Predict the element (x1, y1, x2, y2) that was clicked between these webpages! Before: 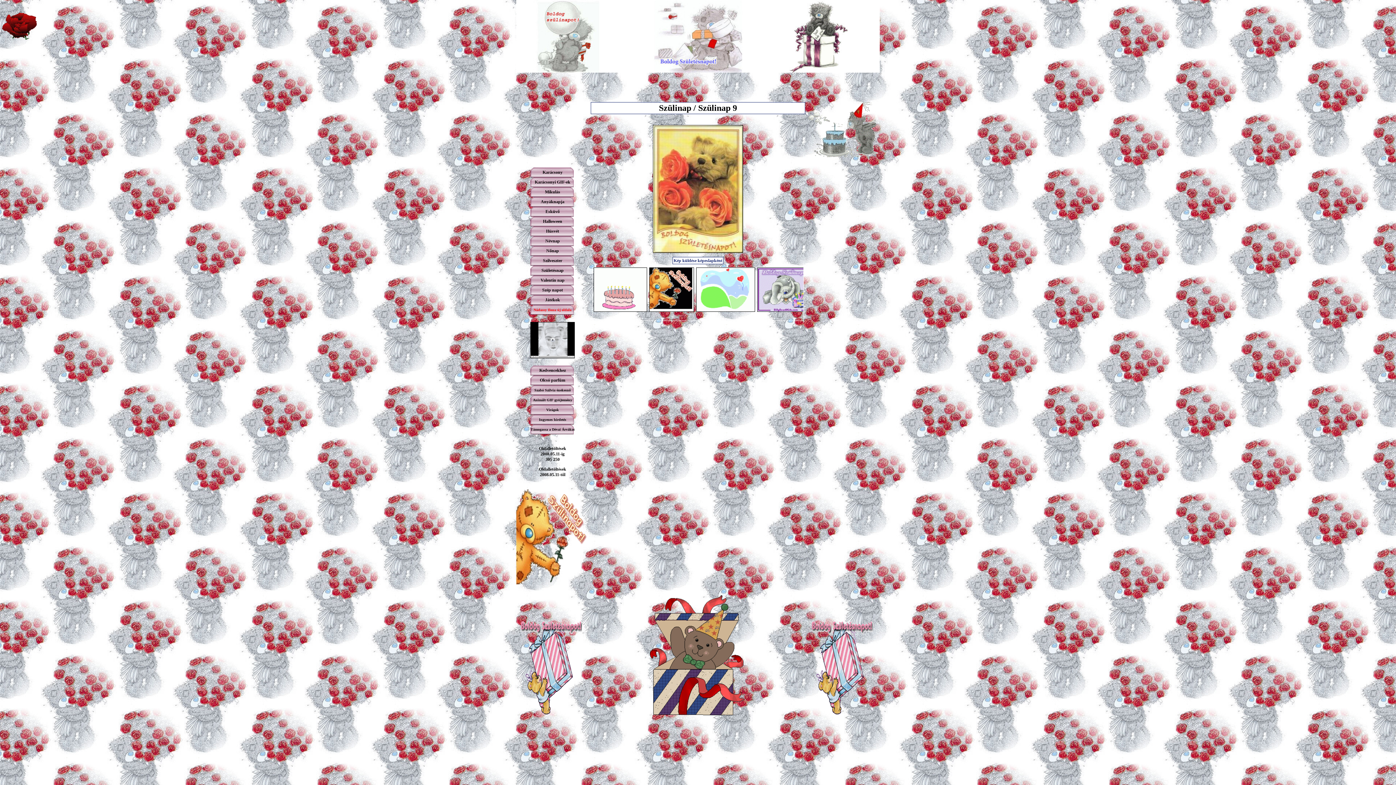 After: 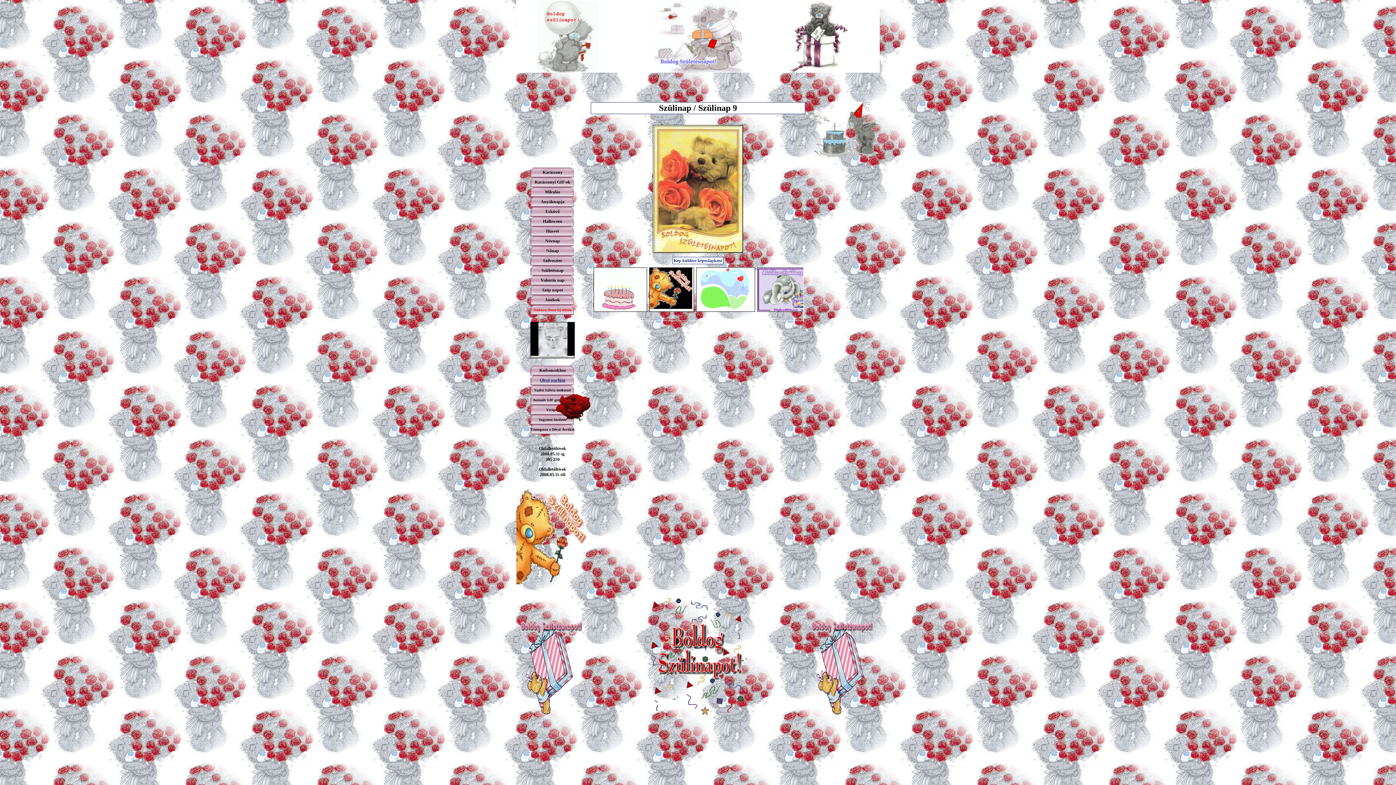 Action: bbox: (540, 377, 565, 382) label: Olcsó parfüm